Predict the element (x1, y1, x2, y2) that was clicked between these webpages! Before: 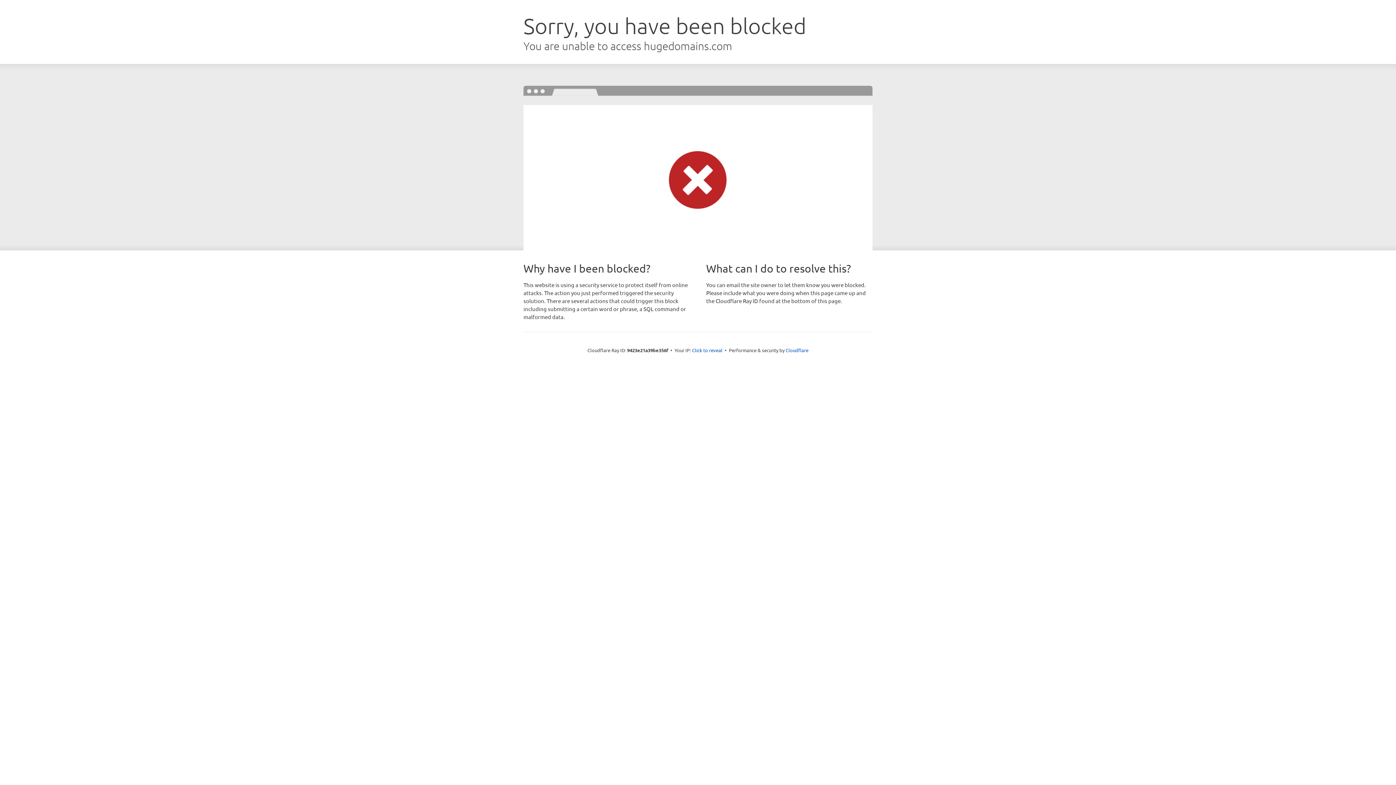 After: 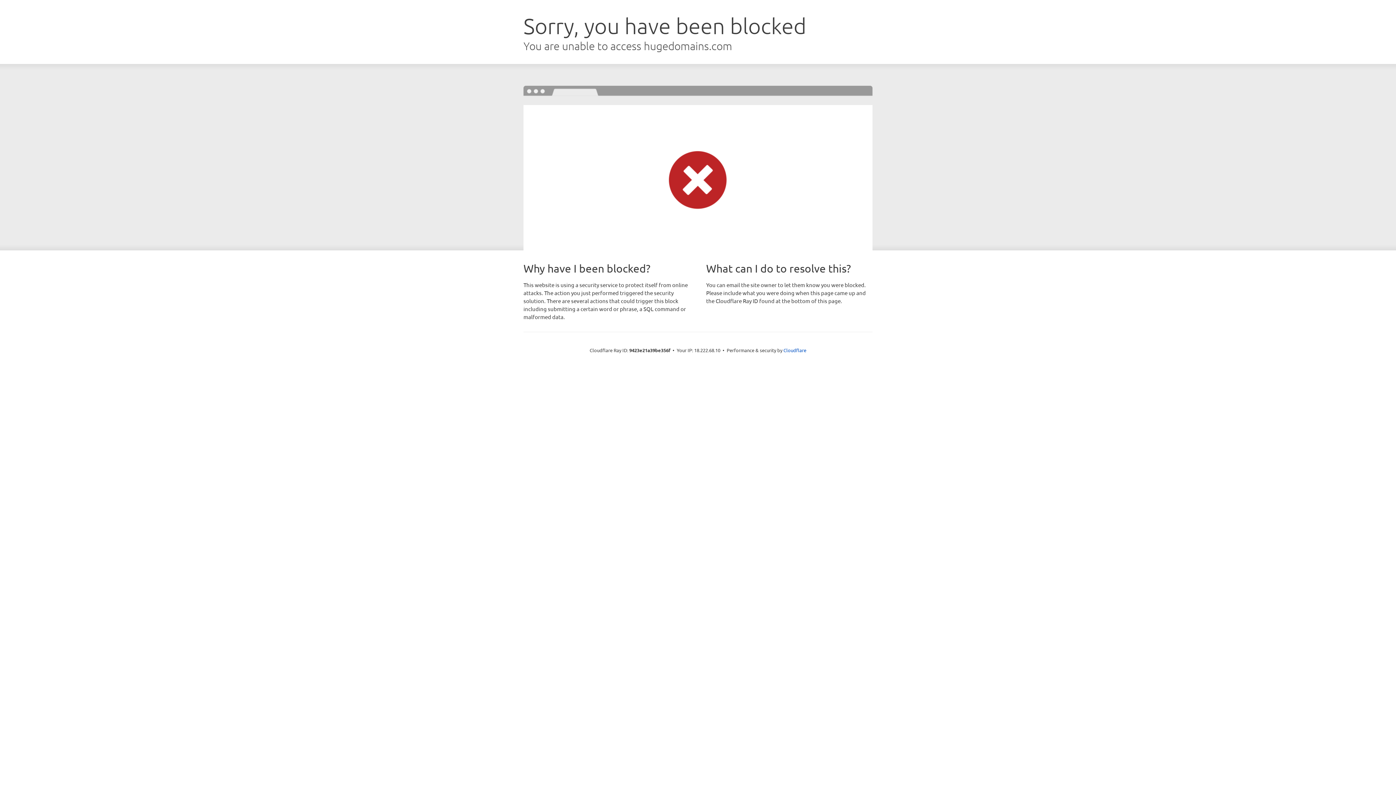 Action: bbox: (692, 346, 722, 353) label: Click to reveal